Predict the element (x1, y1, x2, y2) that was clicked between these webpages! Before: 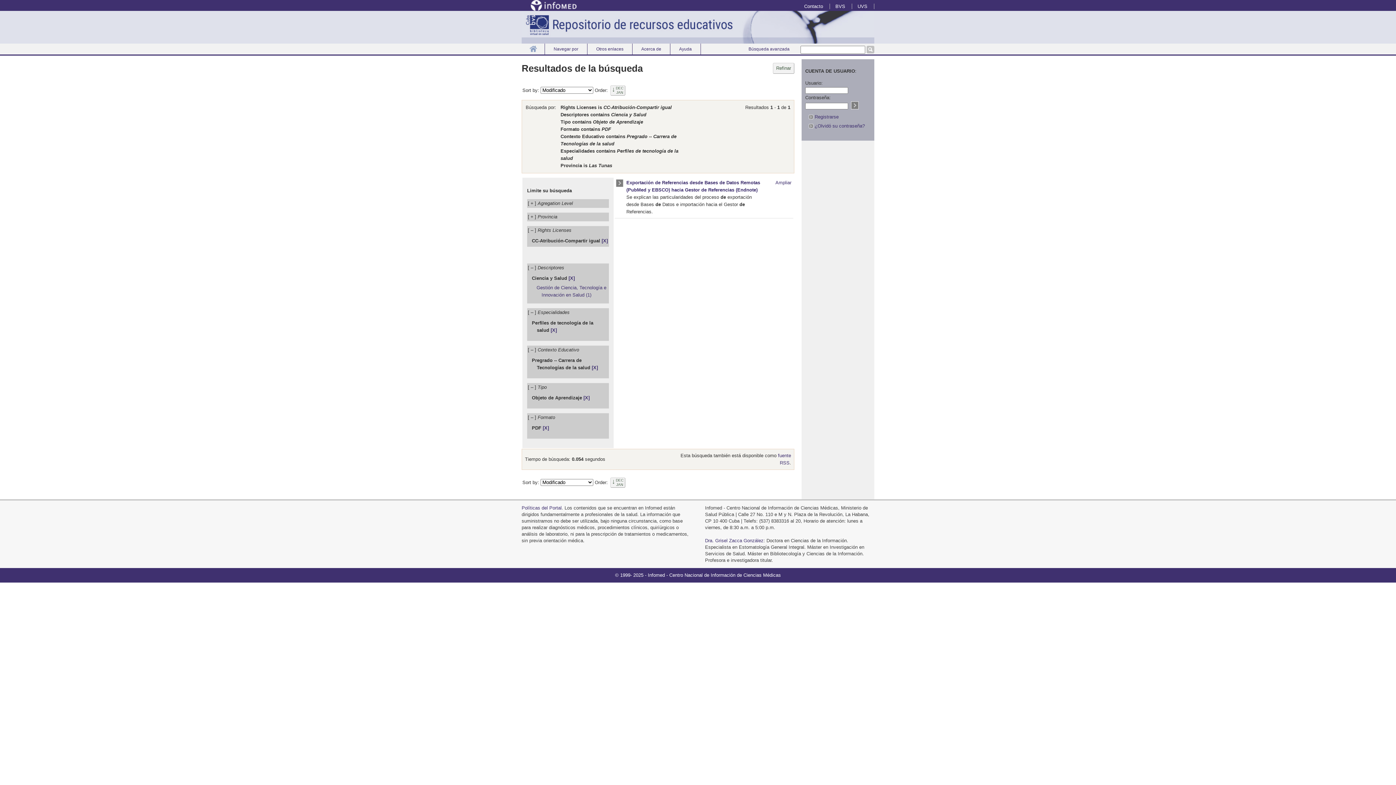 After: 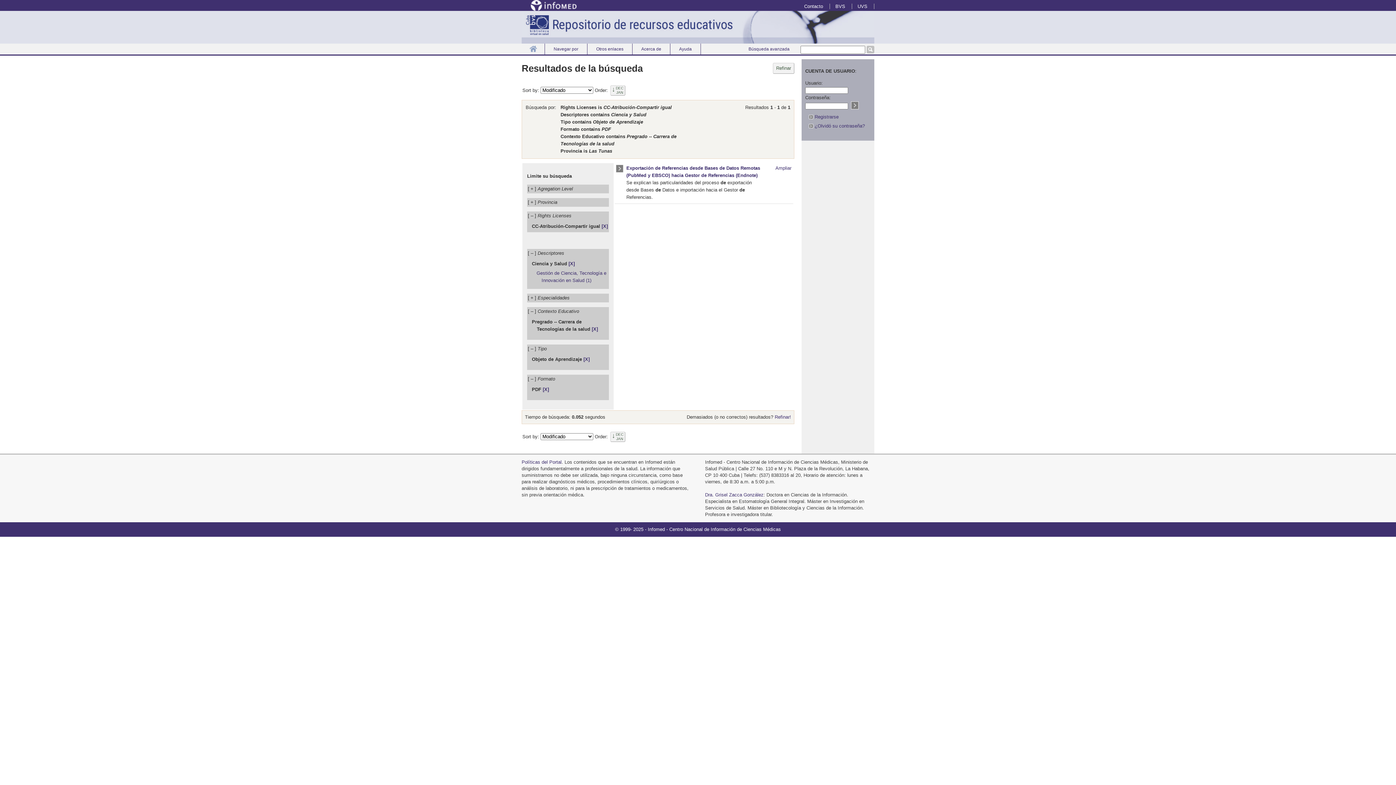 Action: bbox: (550, 327, 556, 332) label: [X]